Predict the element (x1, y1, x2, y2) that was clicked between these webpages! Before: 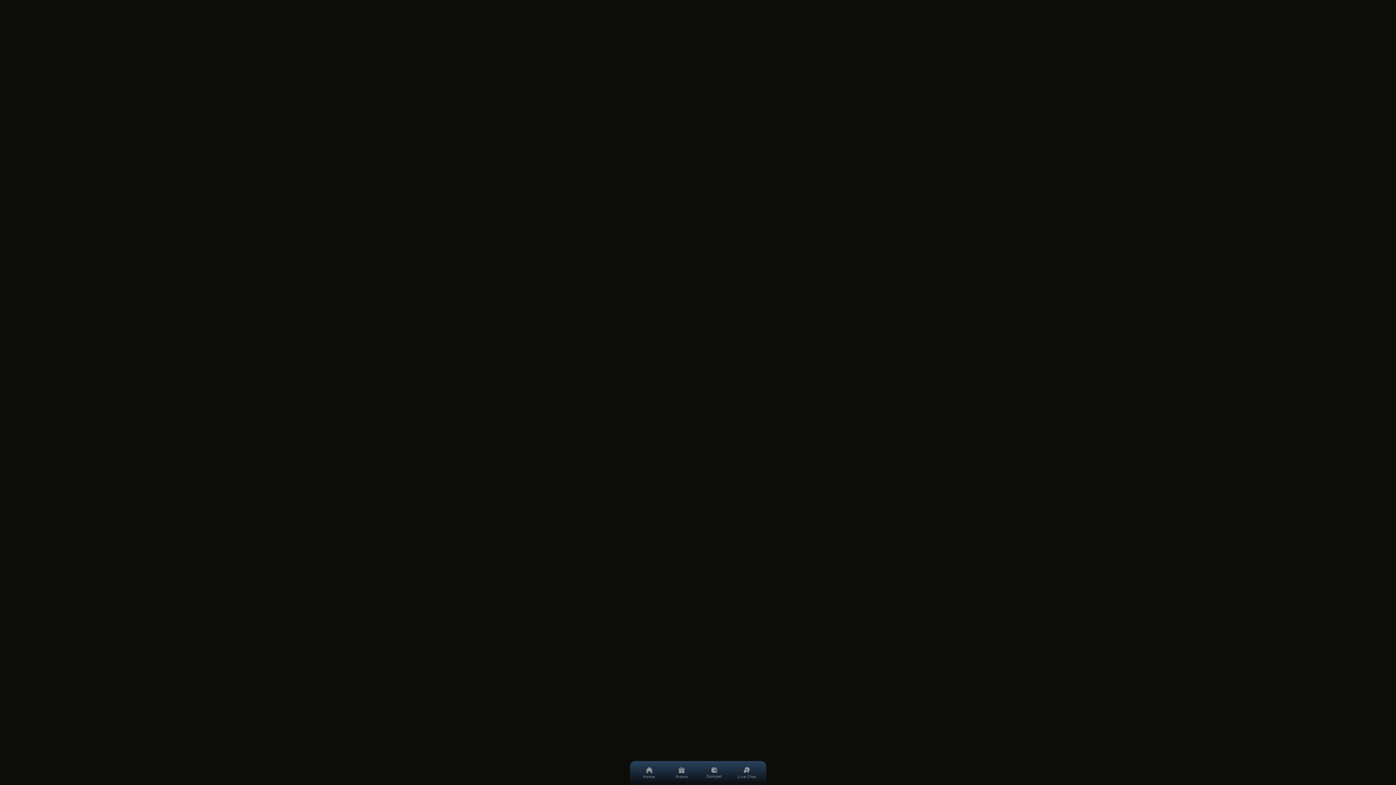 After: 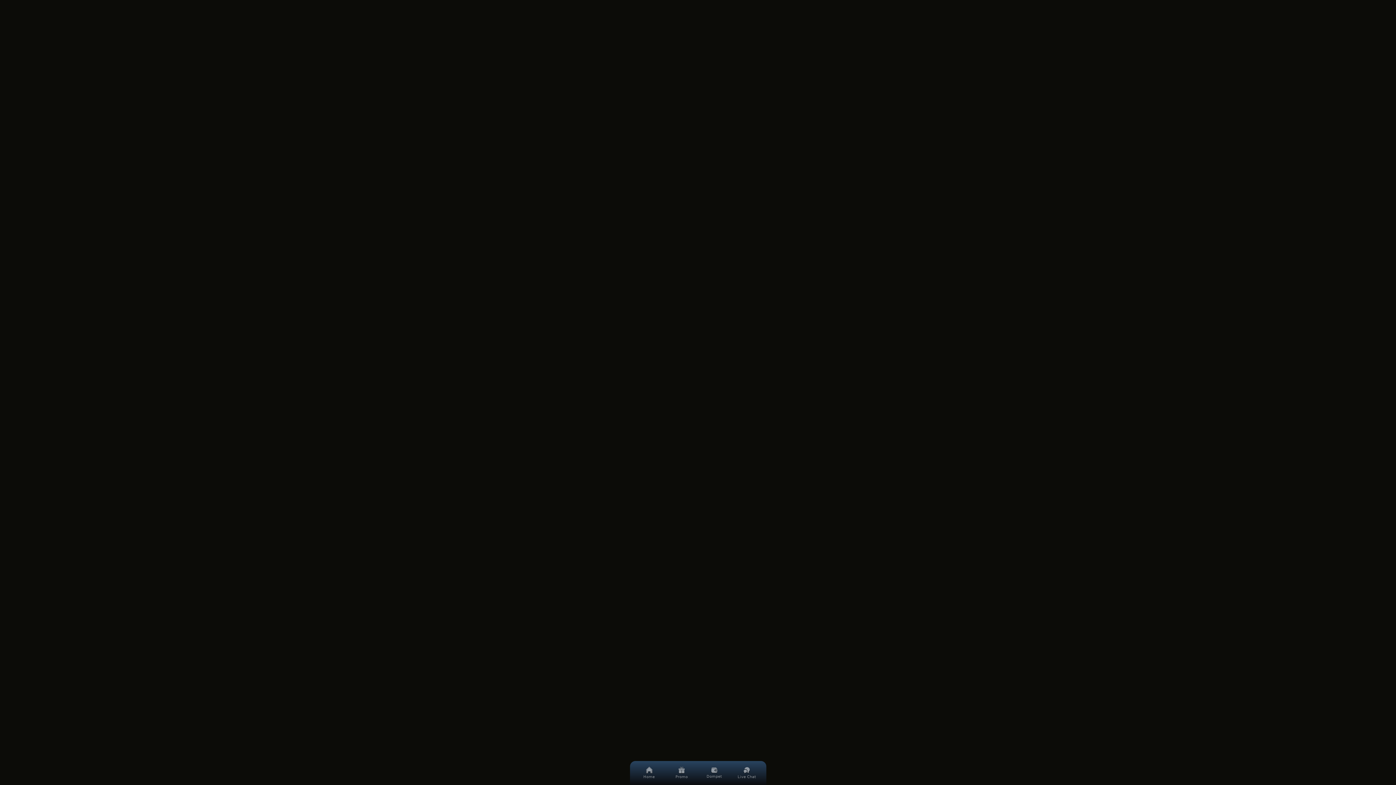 Action: label: Home bbox: (636, 761, 662, 785)